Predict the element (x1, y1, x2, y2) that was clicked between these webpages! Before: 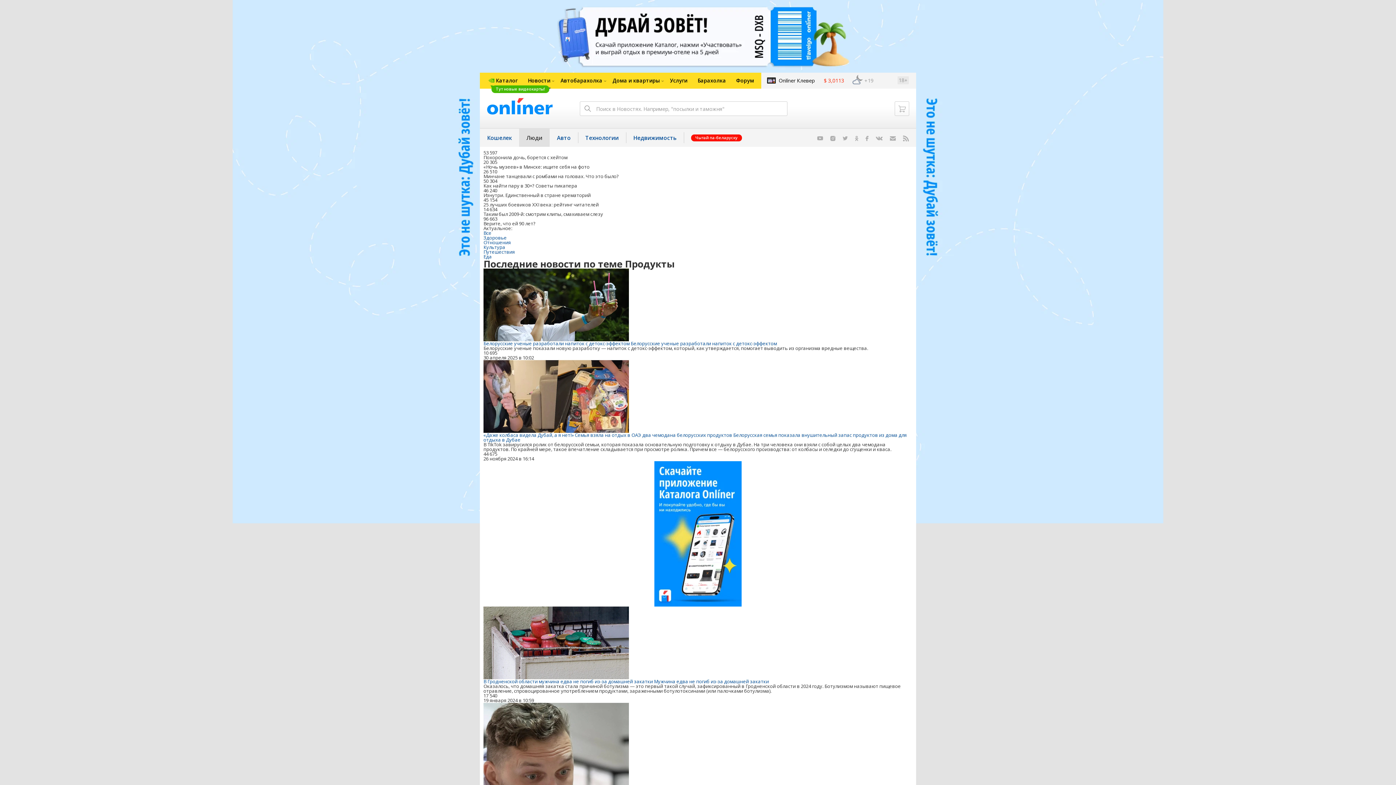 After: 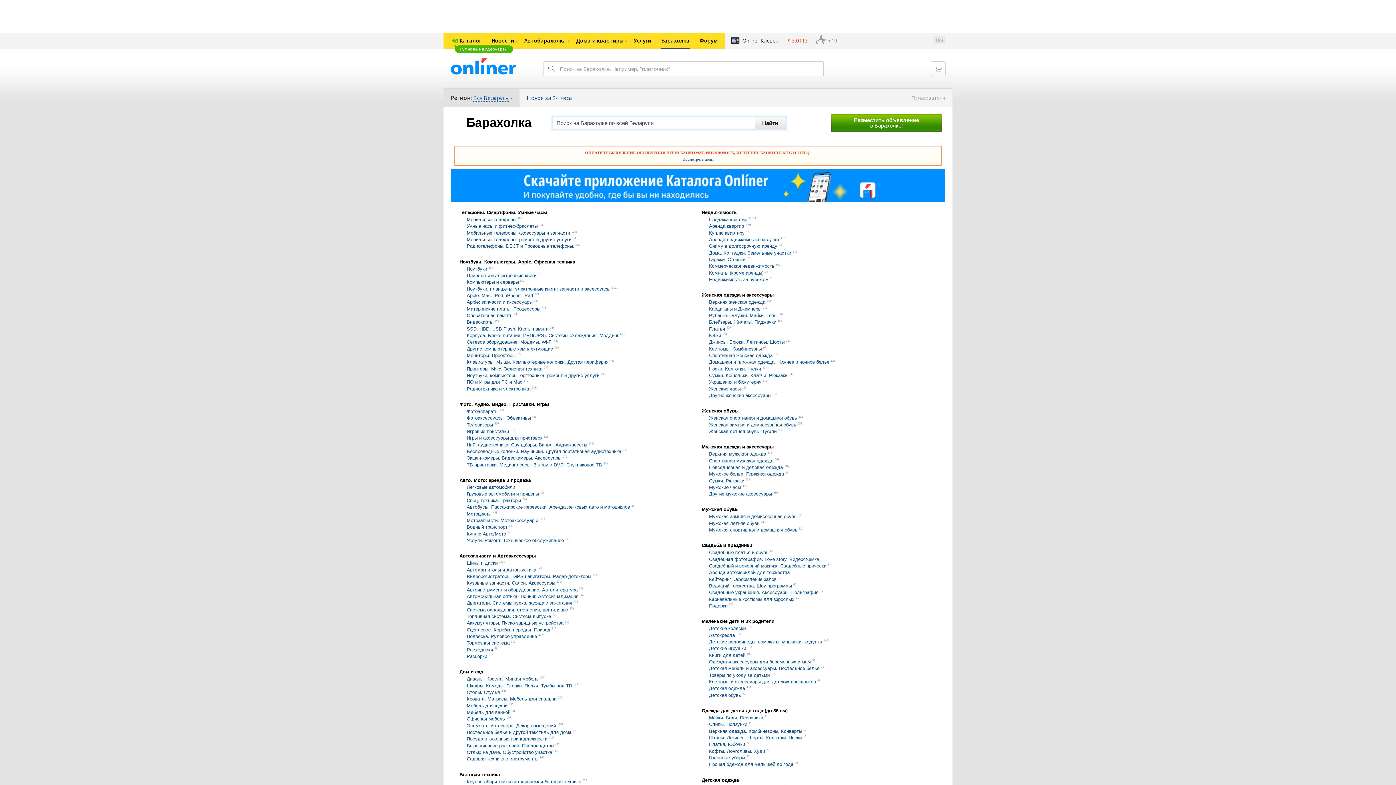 Action: label: Барахолка bbox: (692, 72, 731, 88)